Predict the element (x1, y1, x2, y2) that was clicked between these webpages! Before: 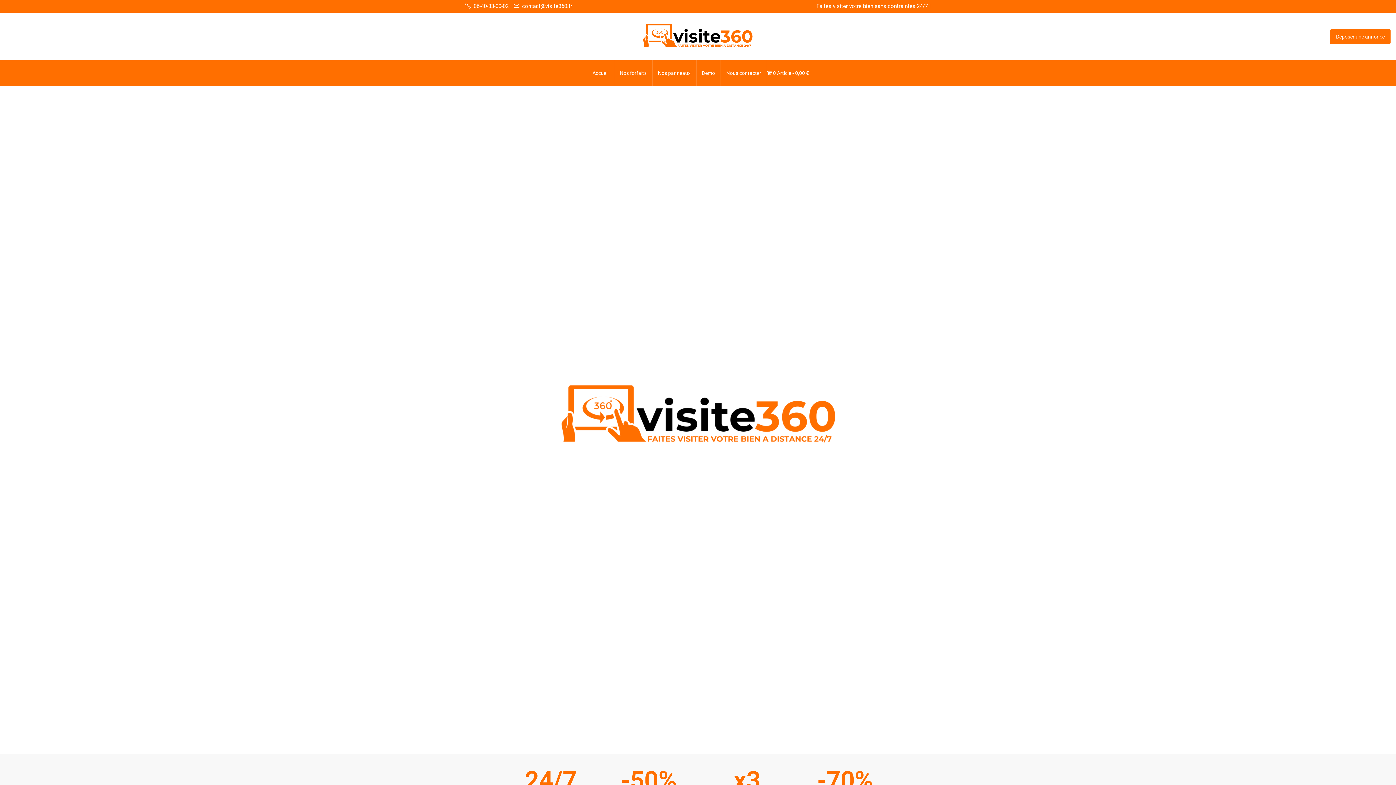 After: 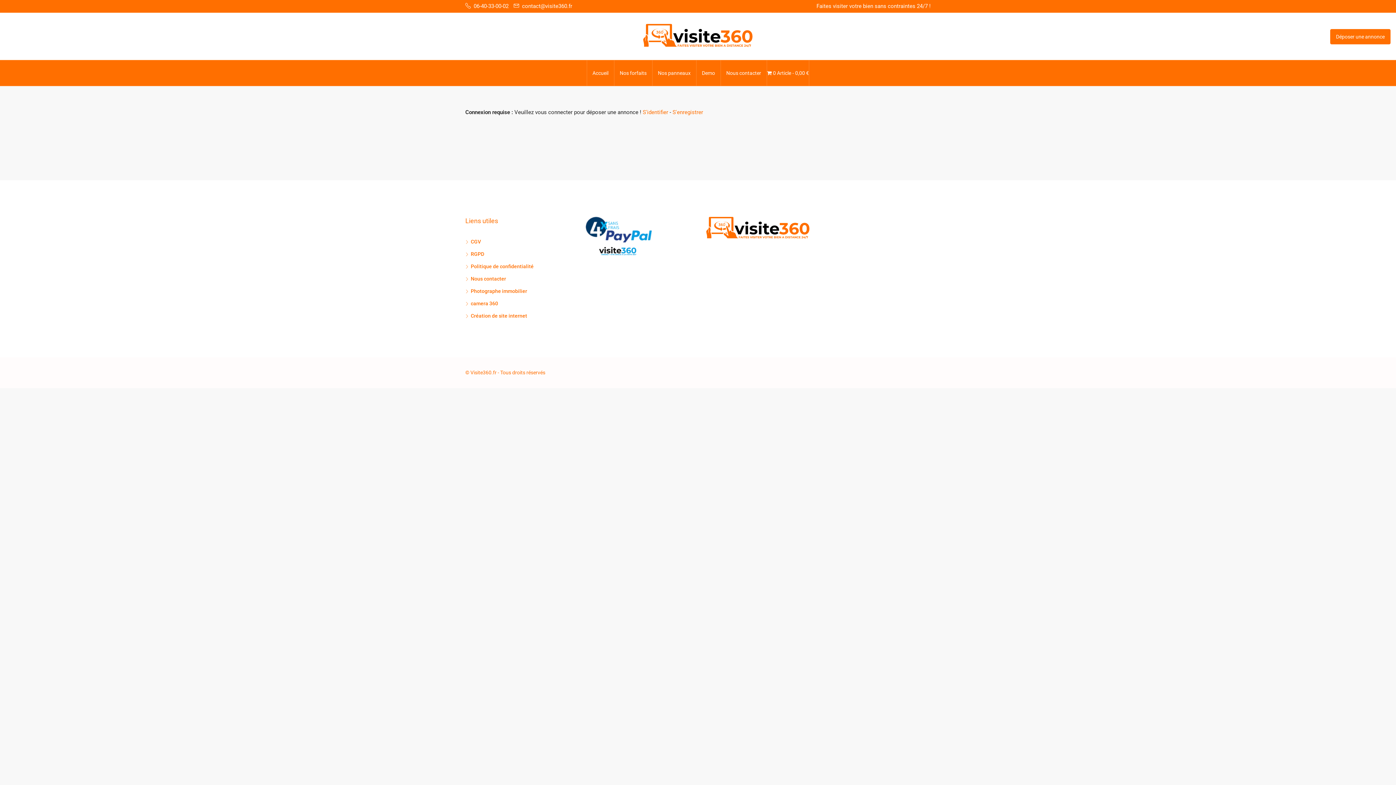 Action: label: Déposer une annonce bbox: (1330, 29, 1390, 44)